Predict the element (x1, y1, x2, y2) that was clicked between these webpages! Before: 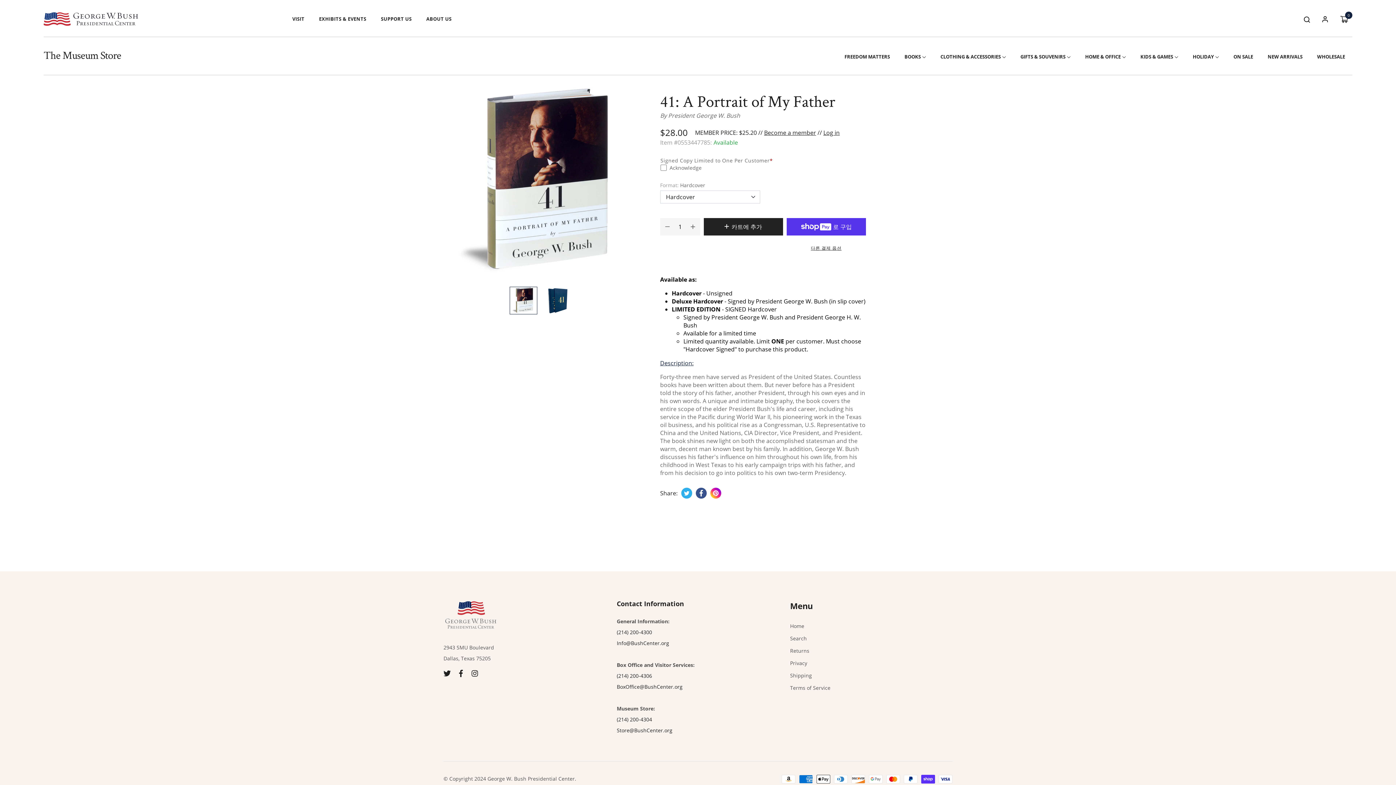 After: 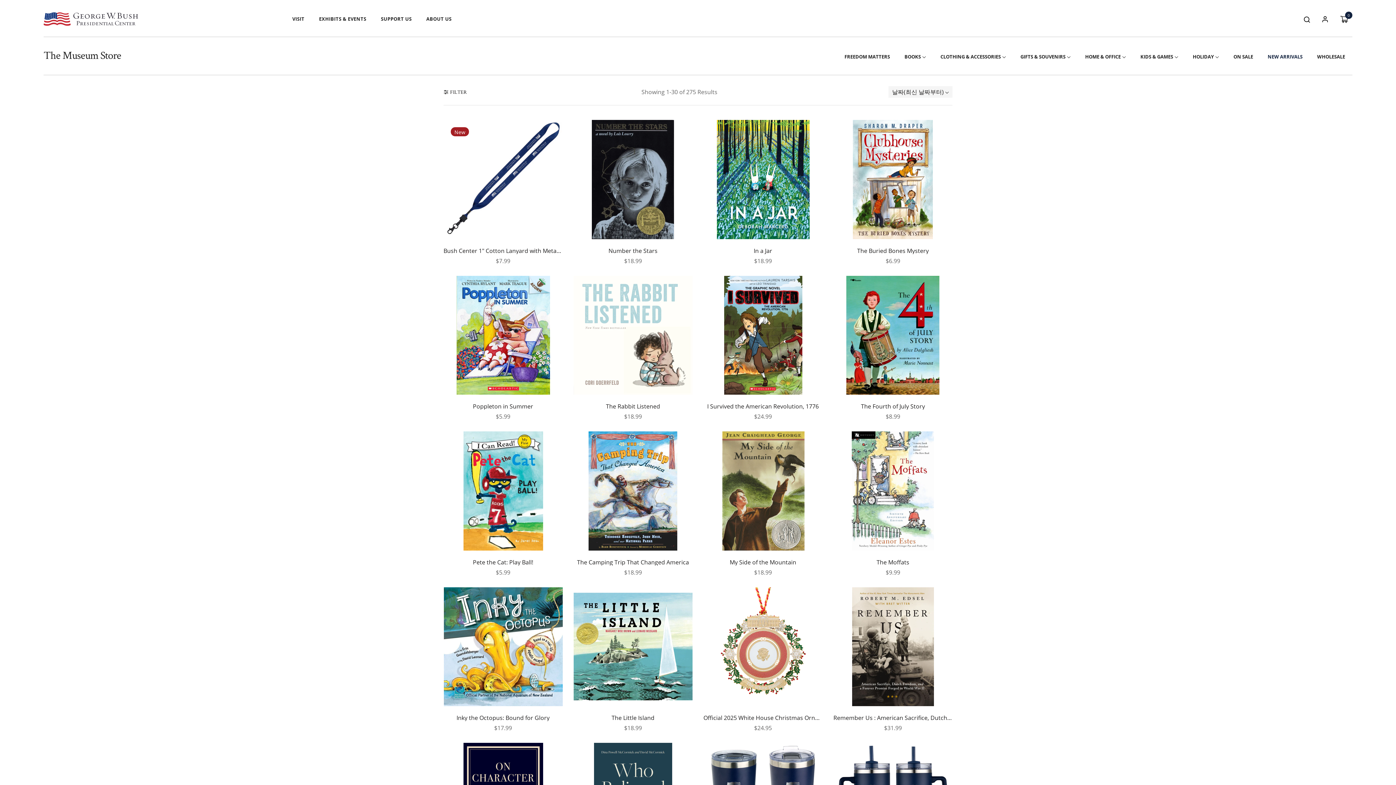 Action: label: NEW ARRIVALS bbox: (1260, 51, 1310, 68)